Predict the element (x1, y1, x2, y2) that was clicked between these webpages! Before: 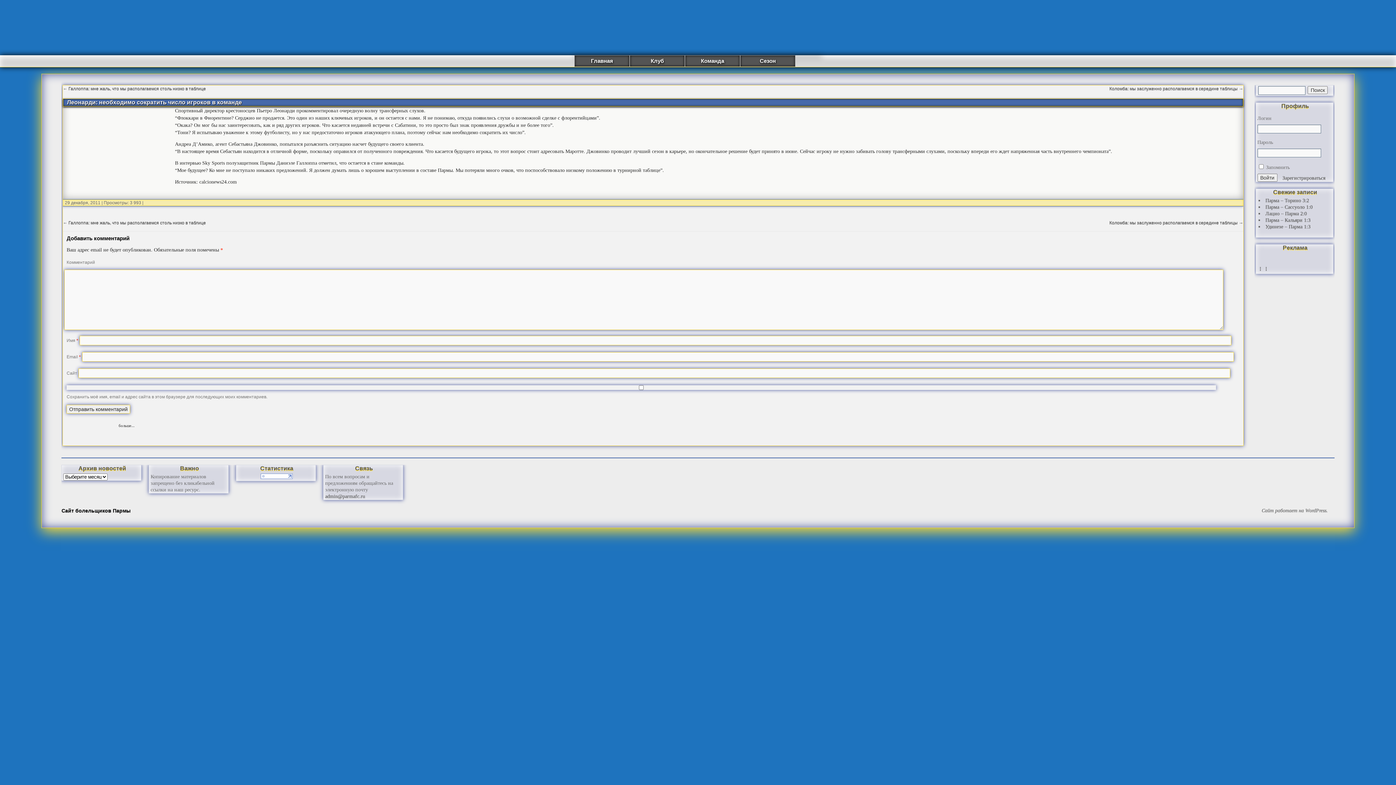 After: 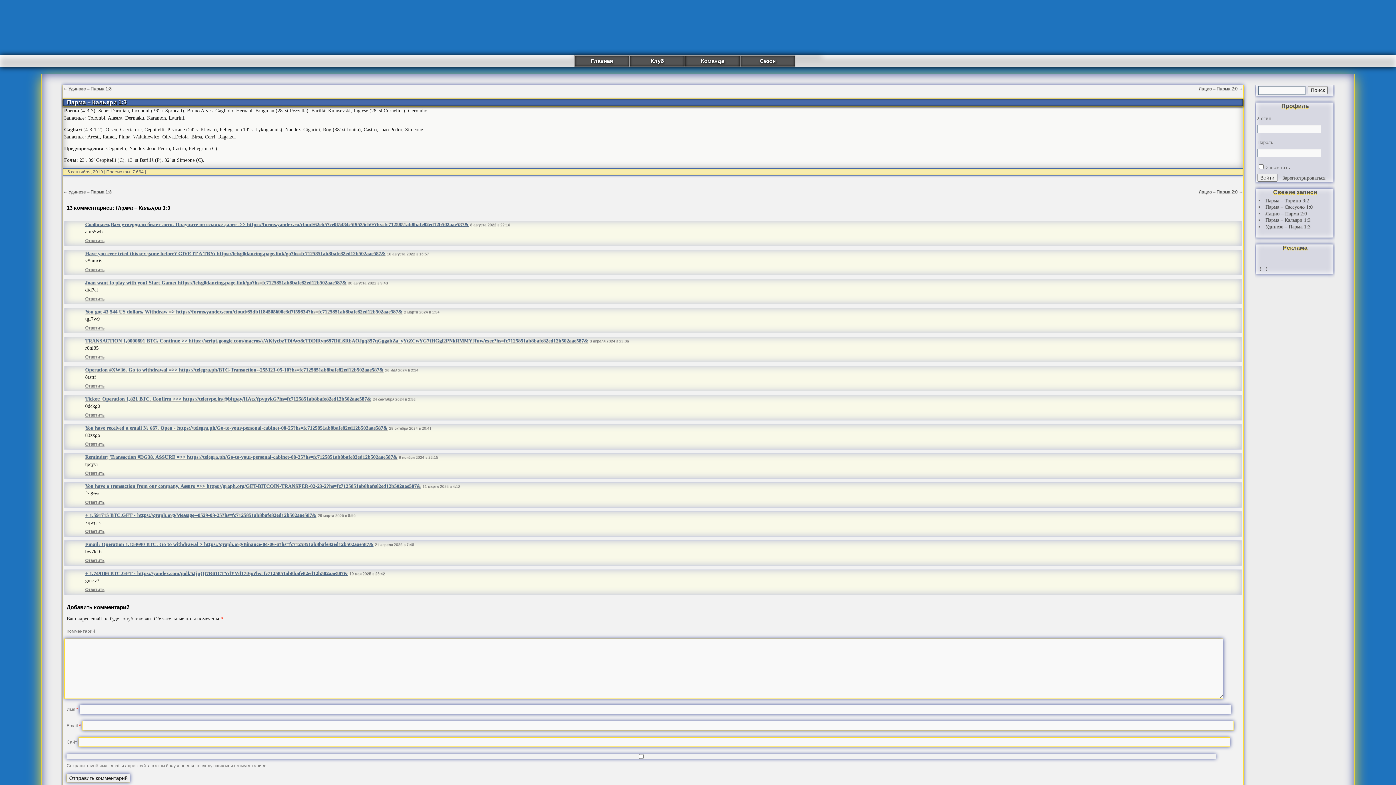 Action: bbox: (1265, 217, 1310, 222) label: Парма – Кальяри 1:3